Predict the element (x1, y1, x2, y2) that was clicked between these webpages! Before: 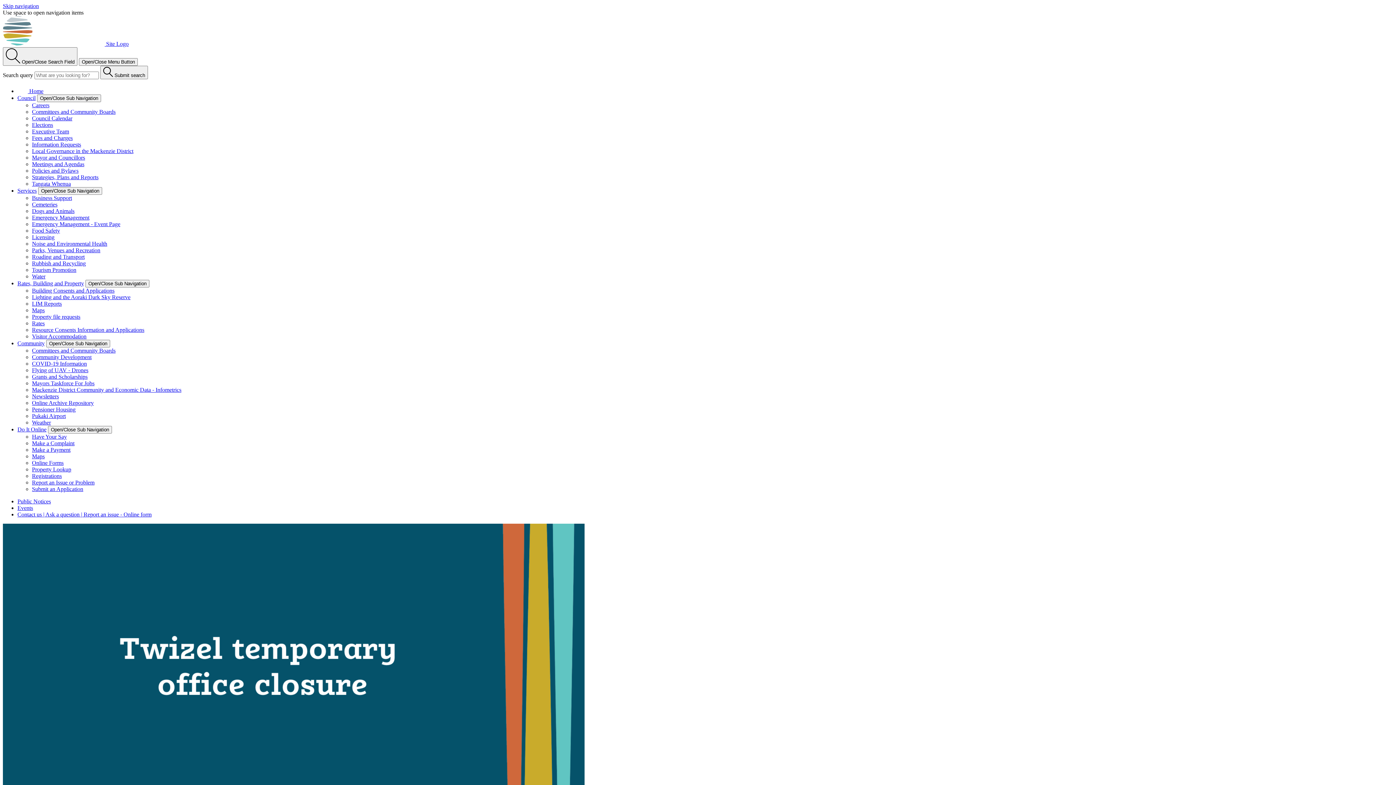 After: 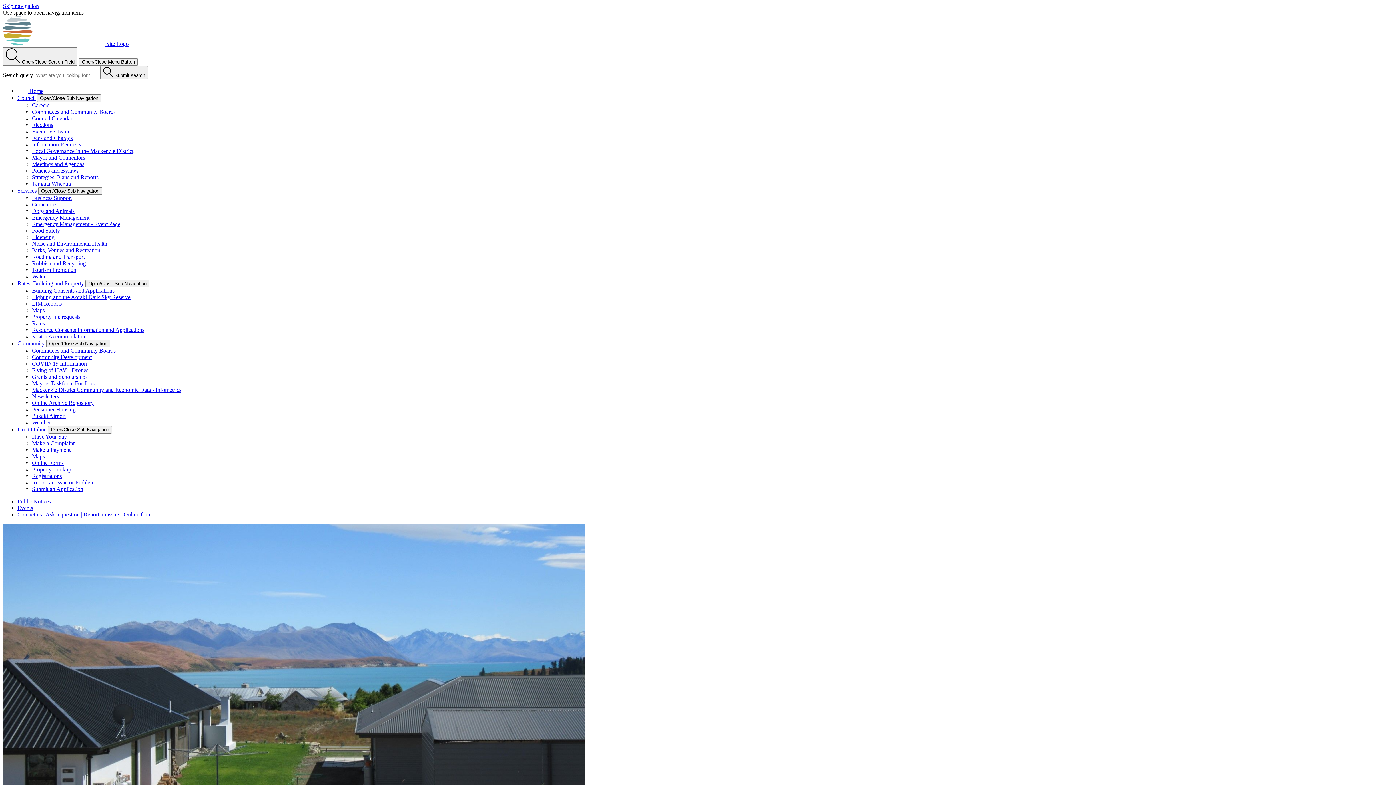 Action: bbox: (32, 167, 78, 173) label: Policies and Bylaws